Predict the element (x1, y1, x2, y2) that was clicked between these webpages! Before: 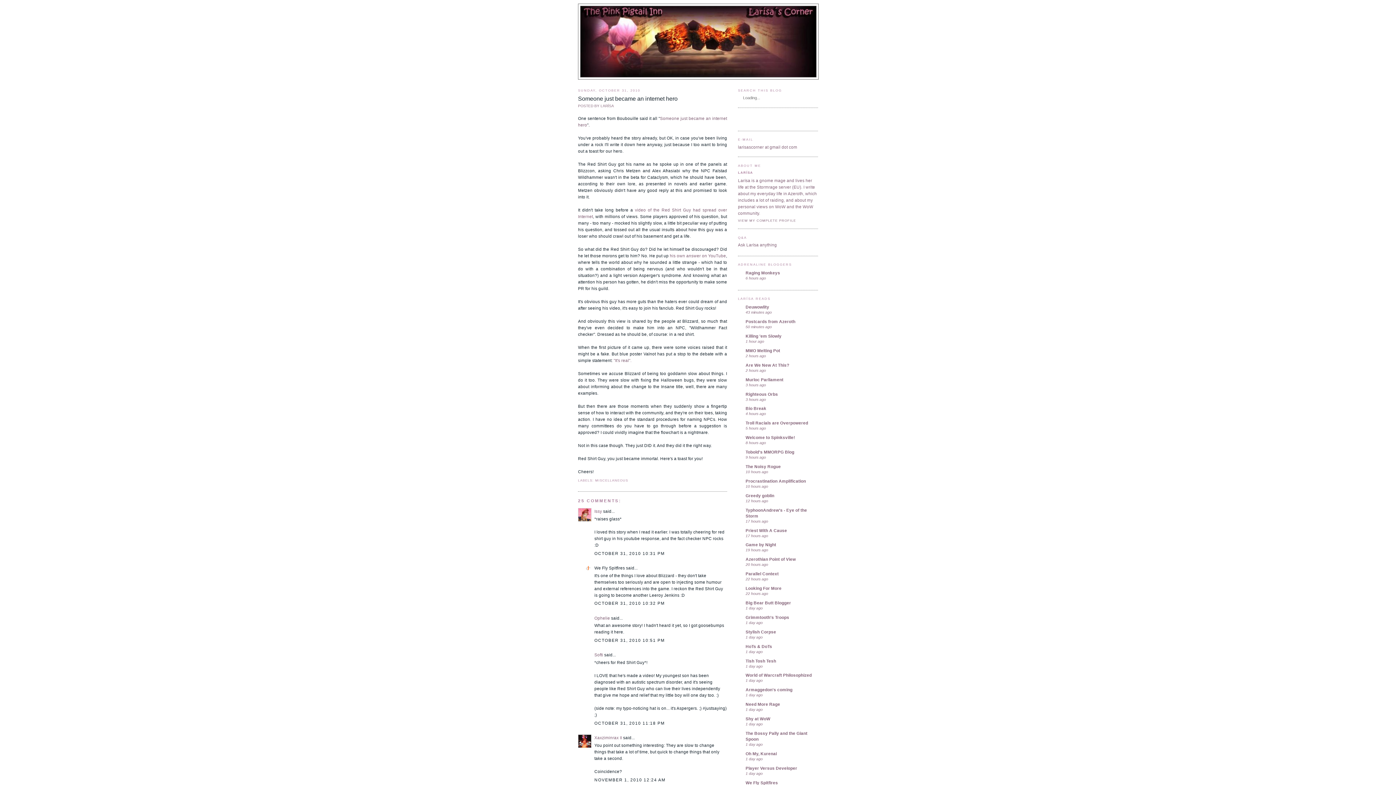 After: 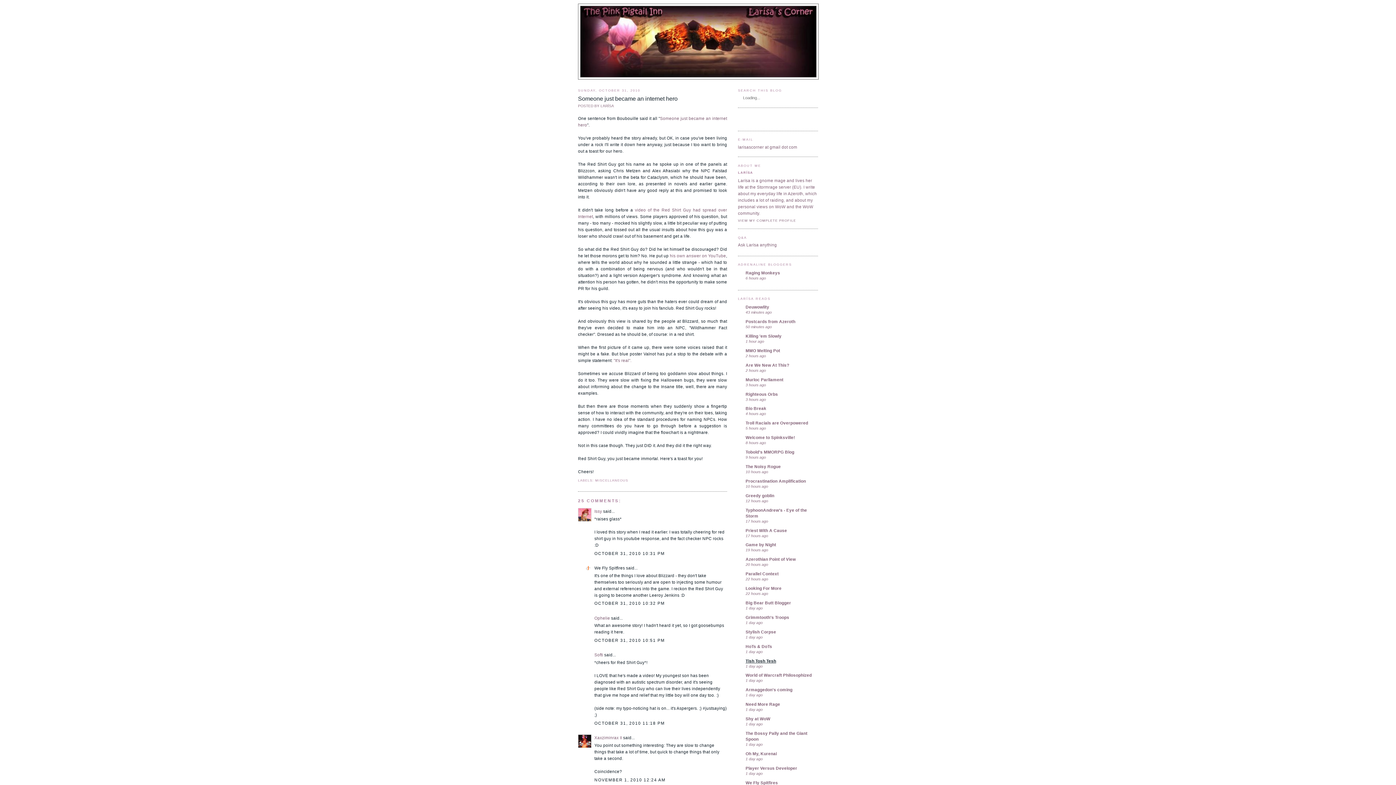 Action: bbox: (745, 659, 776, 663) label: Tish Tosh Tesh